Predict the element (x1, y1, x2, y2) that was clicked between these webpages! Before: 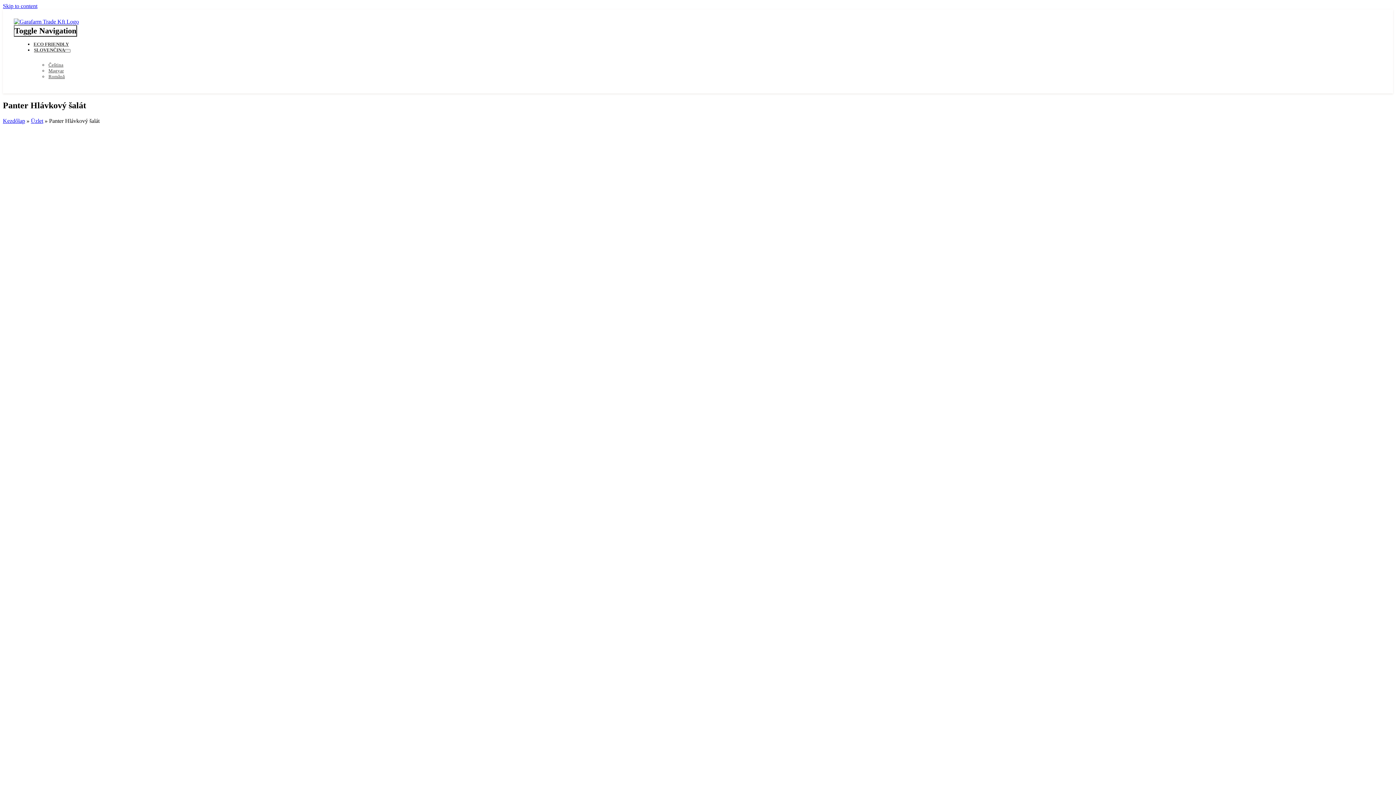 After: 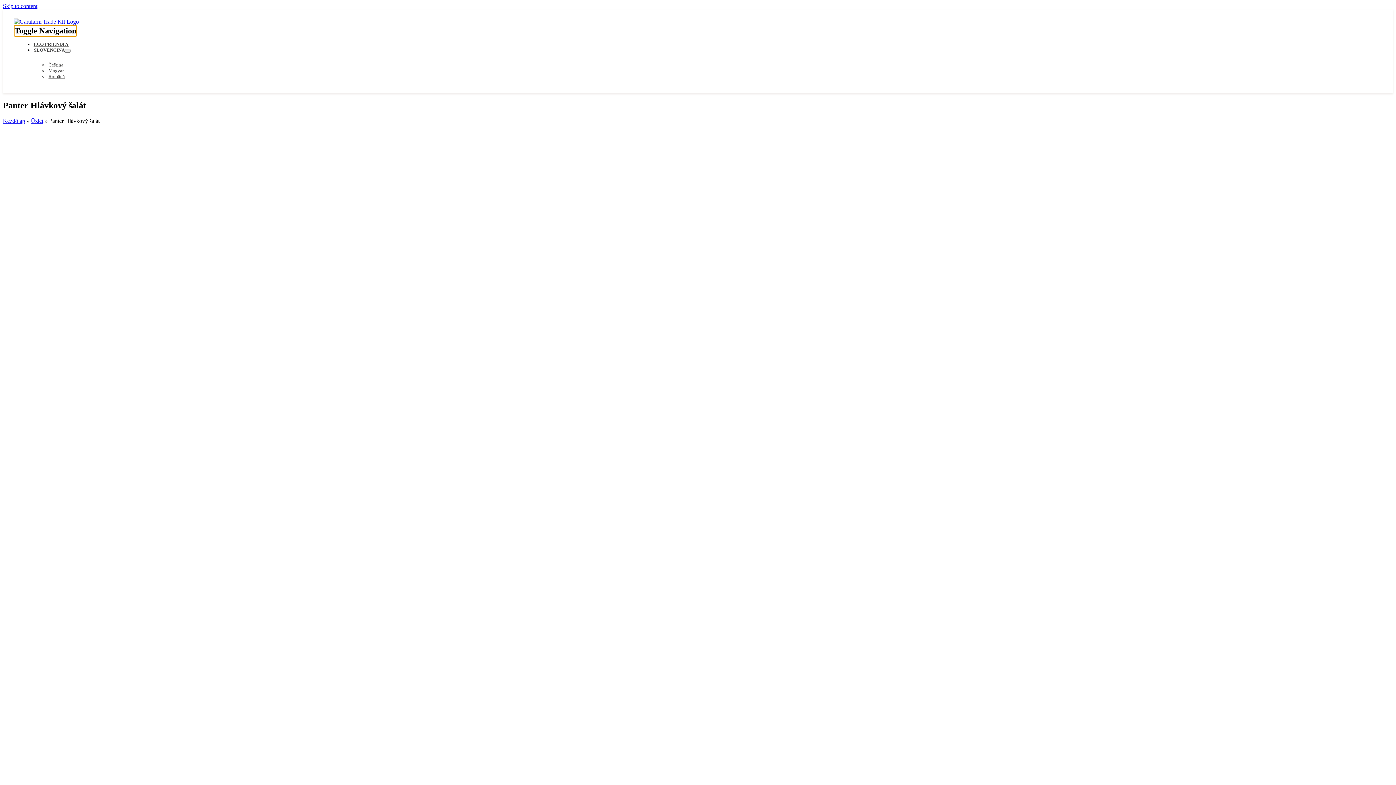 Action: bbox: (13, 25, 77, 36) label: Toggle Navigation